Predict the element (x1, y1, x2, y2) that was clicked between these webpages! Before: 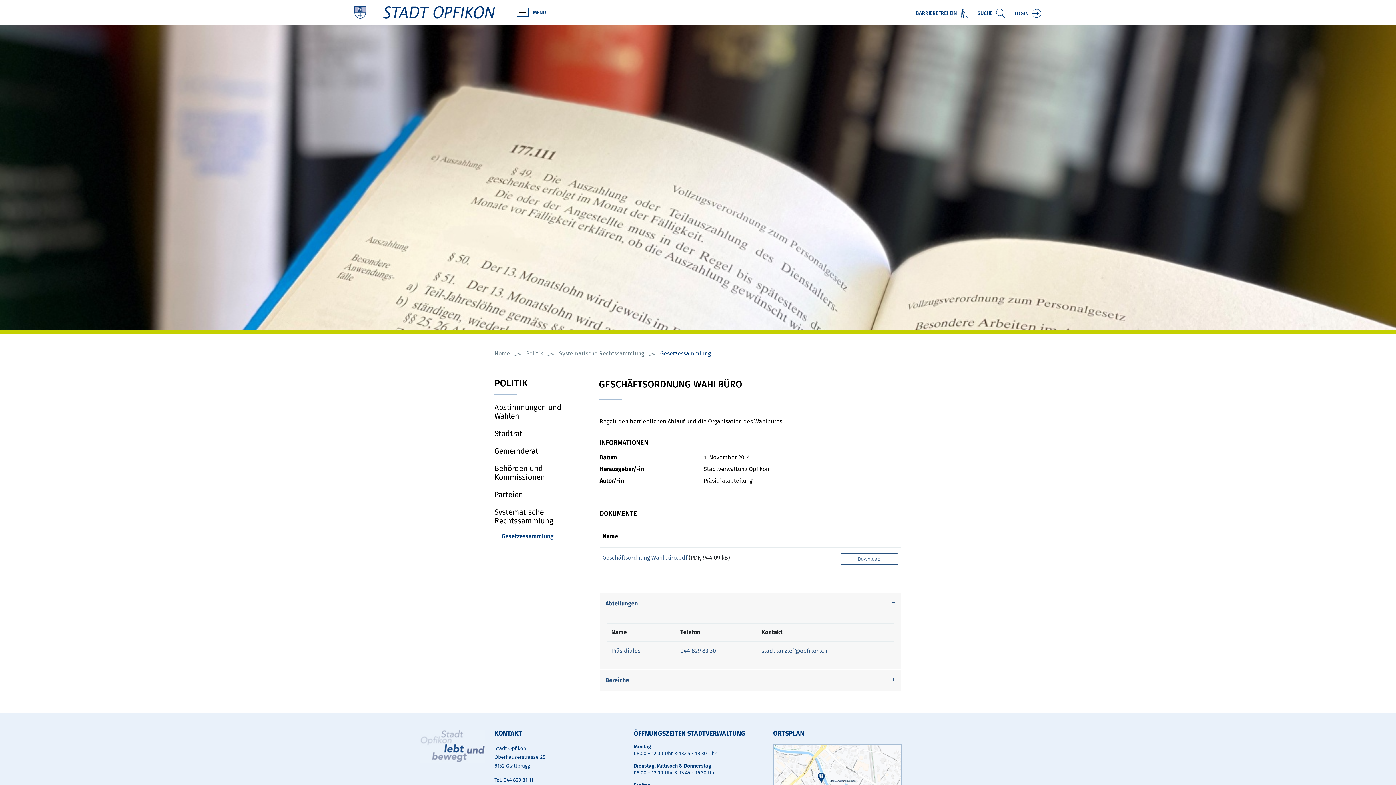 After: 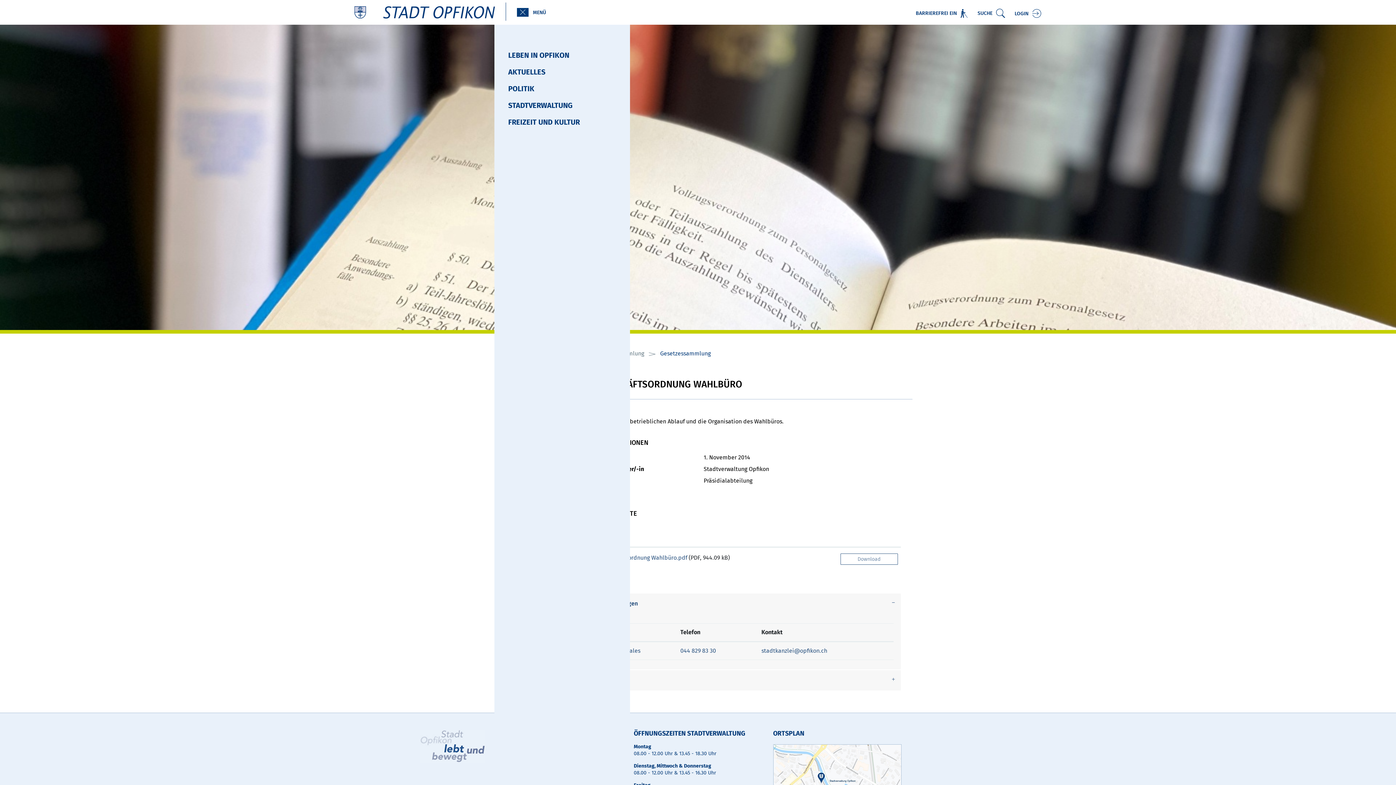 Action: label: MENÜ bbox: (517, 7, 528, 16)